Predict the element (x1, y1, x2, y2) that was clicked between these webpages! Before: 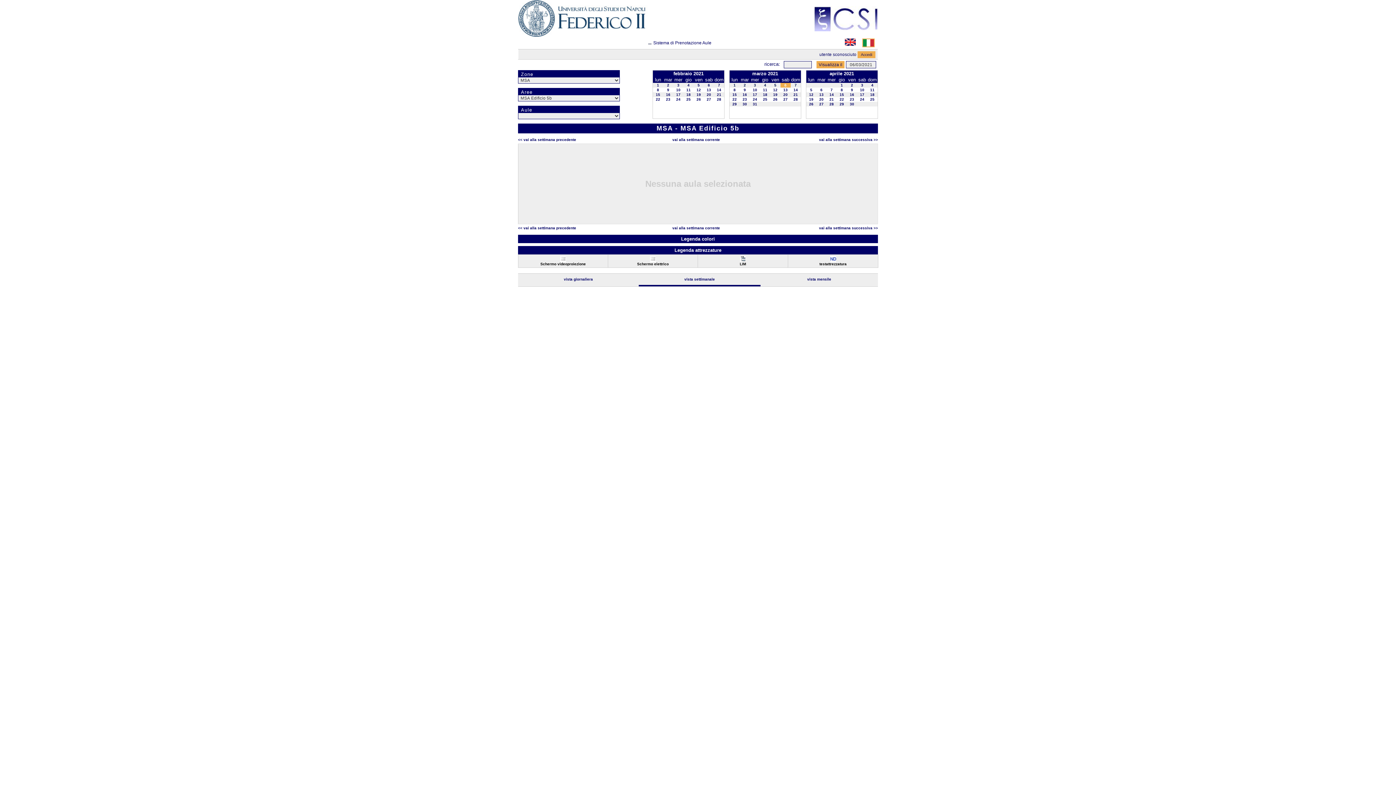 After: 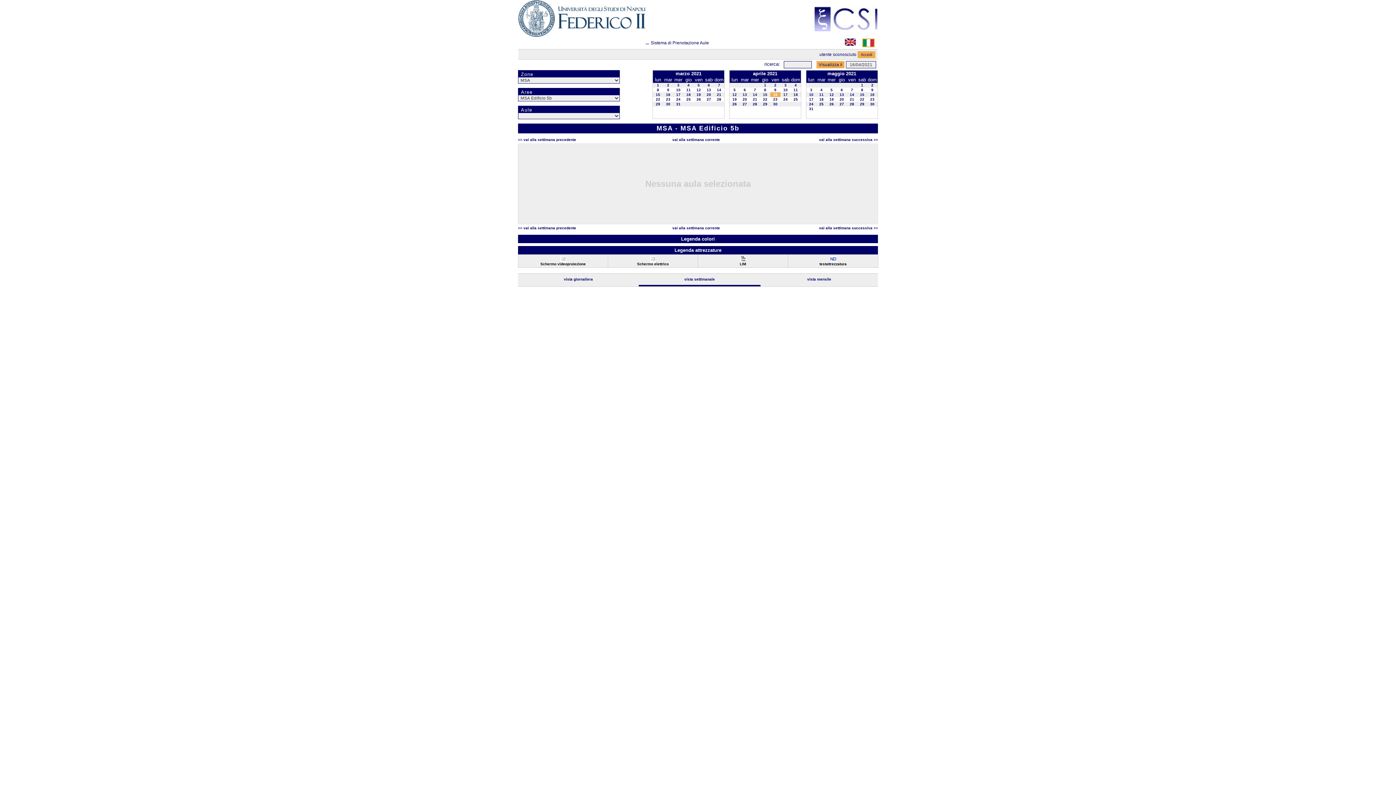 Action: label: 16 bbox: (850, 92, 854, 96)